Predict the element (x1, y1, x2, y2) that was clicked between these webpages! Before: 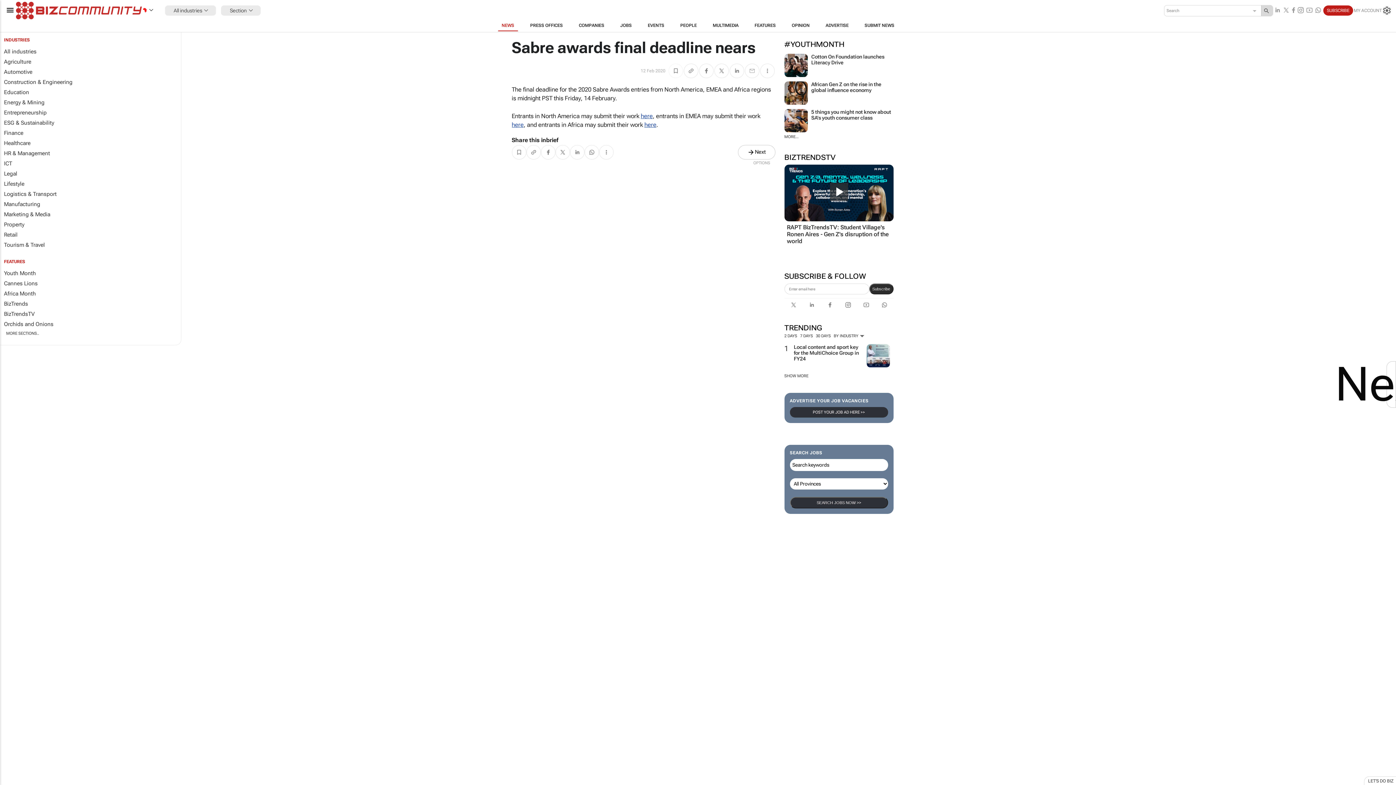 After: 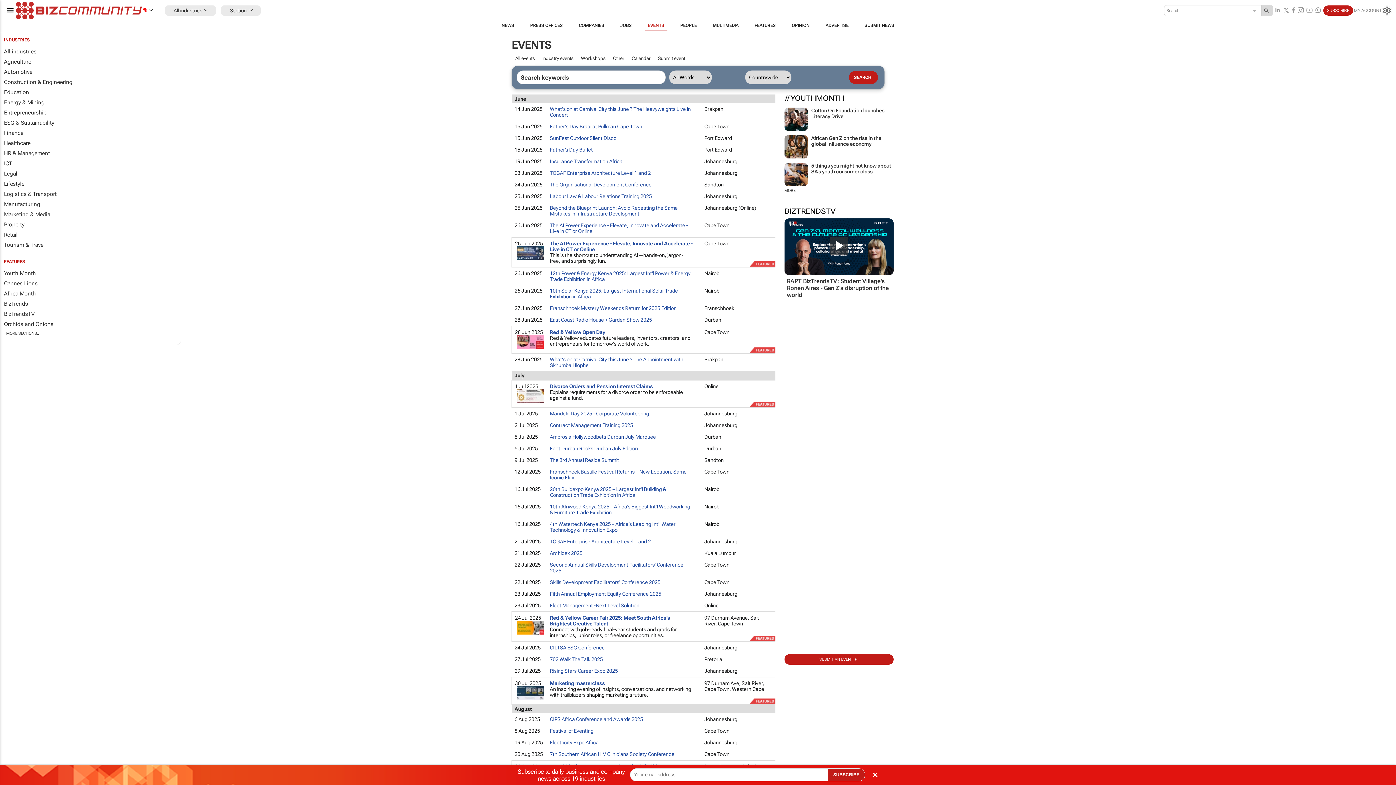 Action: bbox: (639, 19, 672, 31) label: EVENTS